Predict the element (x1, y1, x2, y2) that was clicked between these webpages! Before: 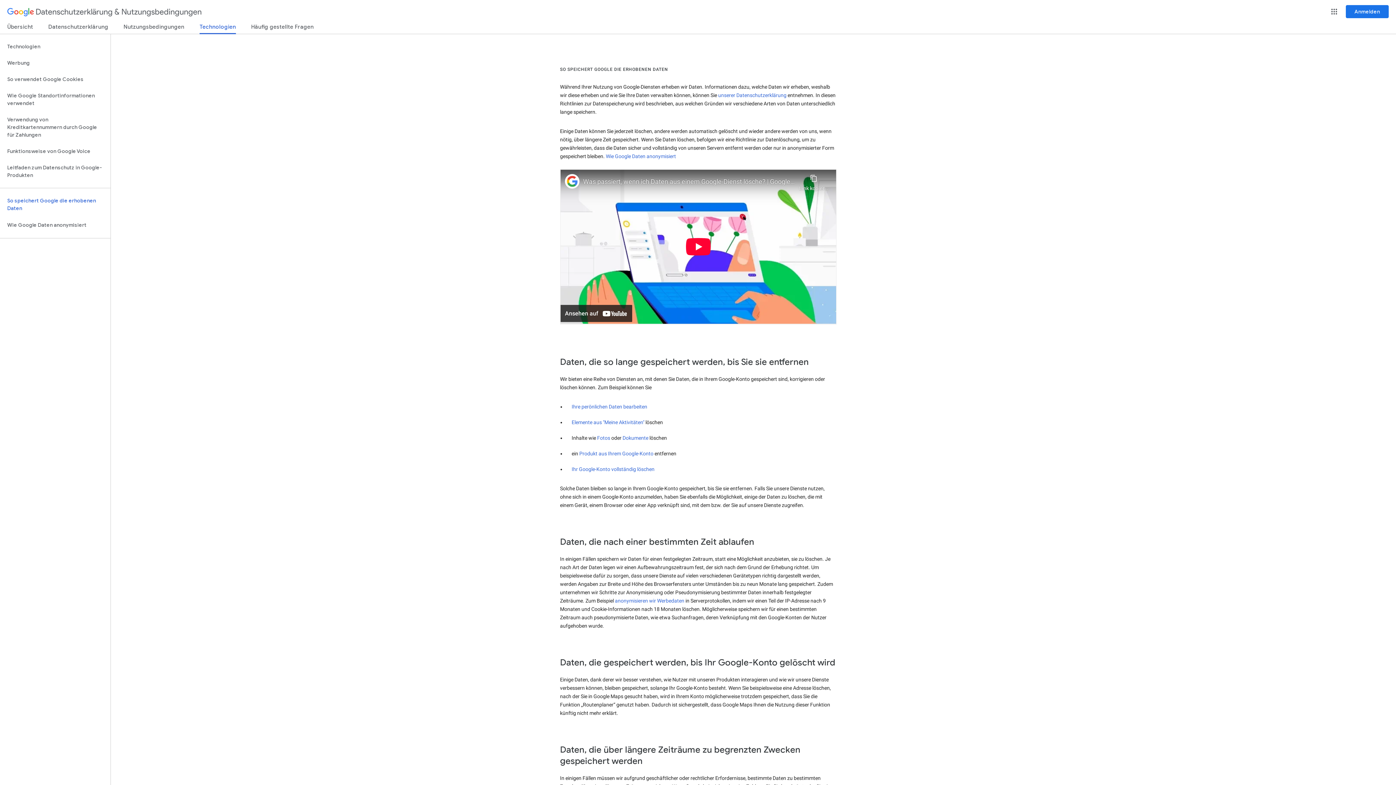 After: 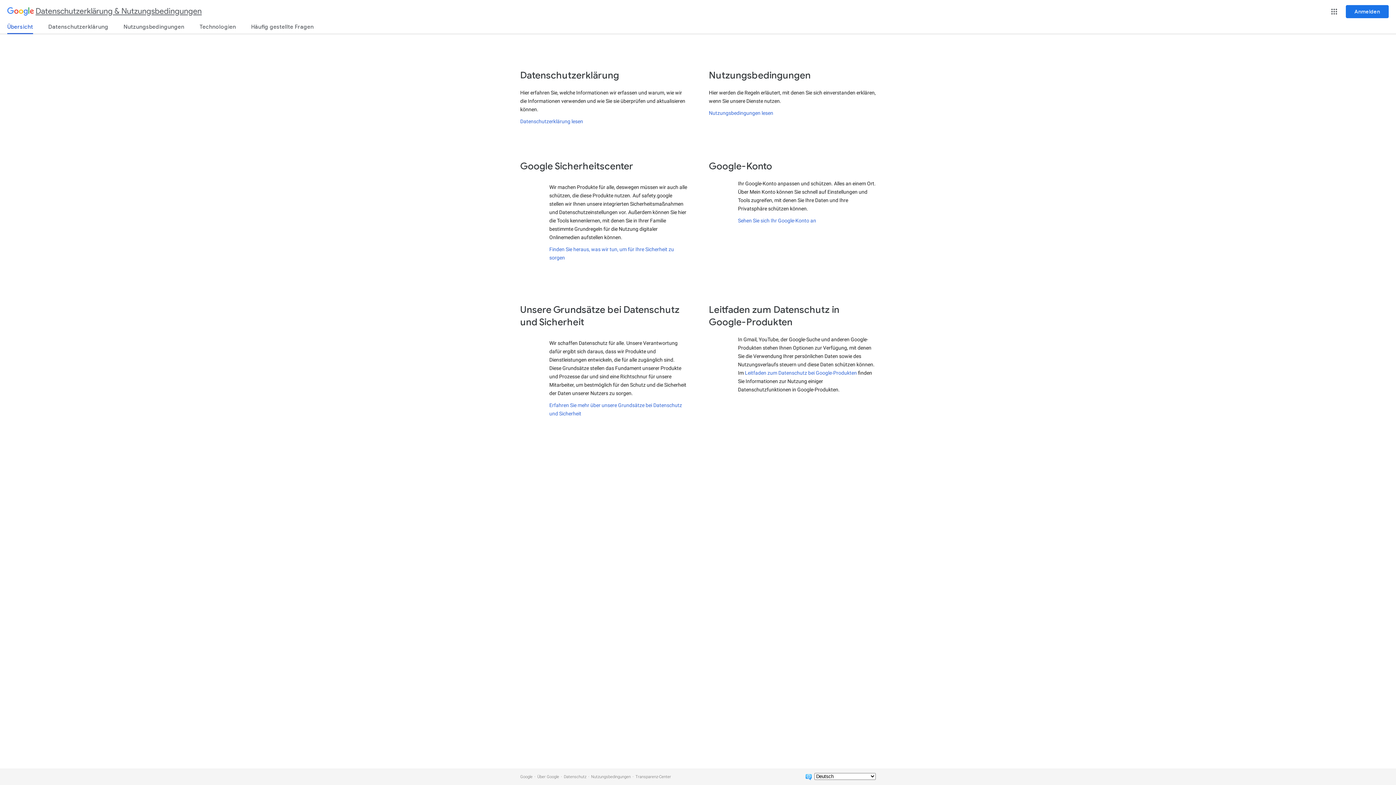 Action: bbox: (7, 3, 201, 21) label: Datenschutzerklärung & Nutzungsbedingungen